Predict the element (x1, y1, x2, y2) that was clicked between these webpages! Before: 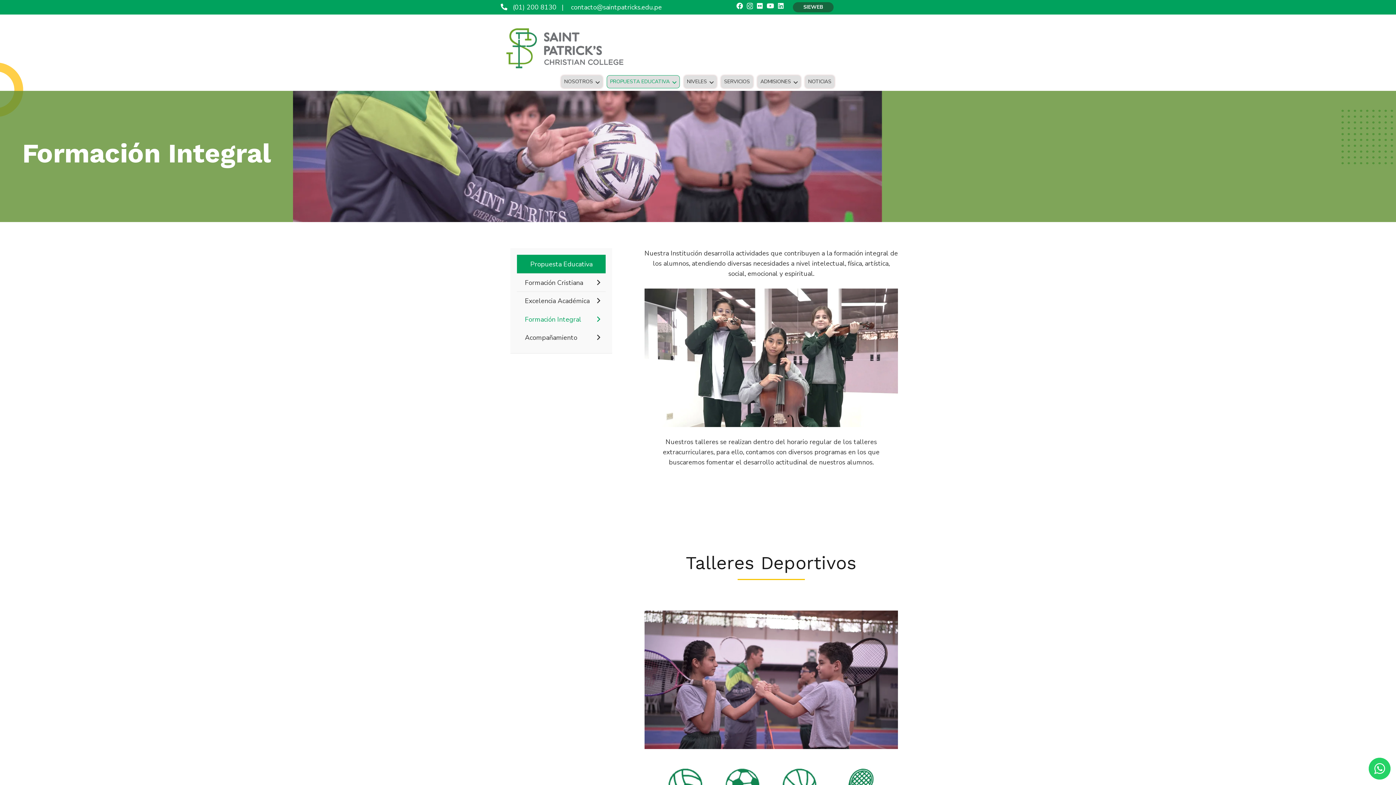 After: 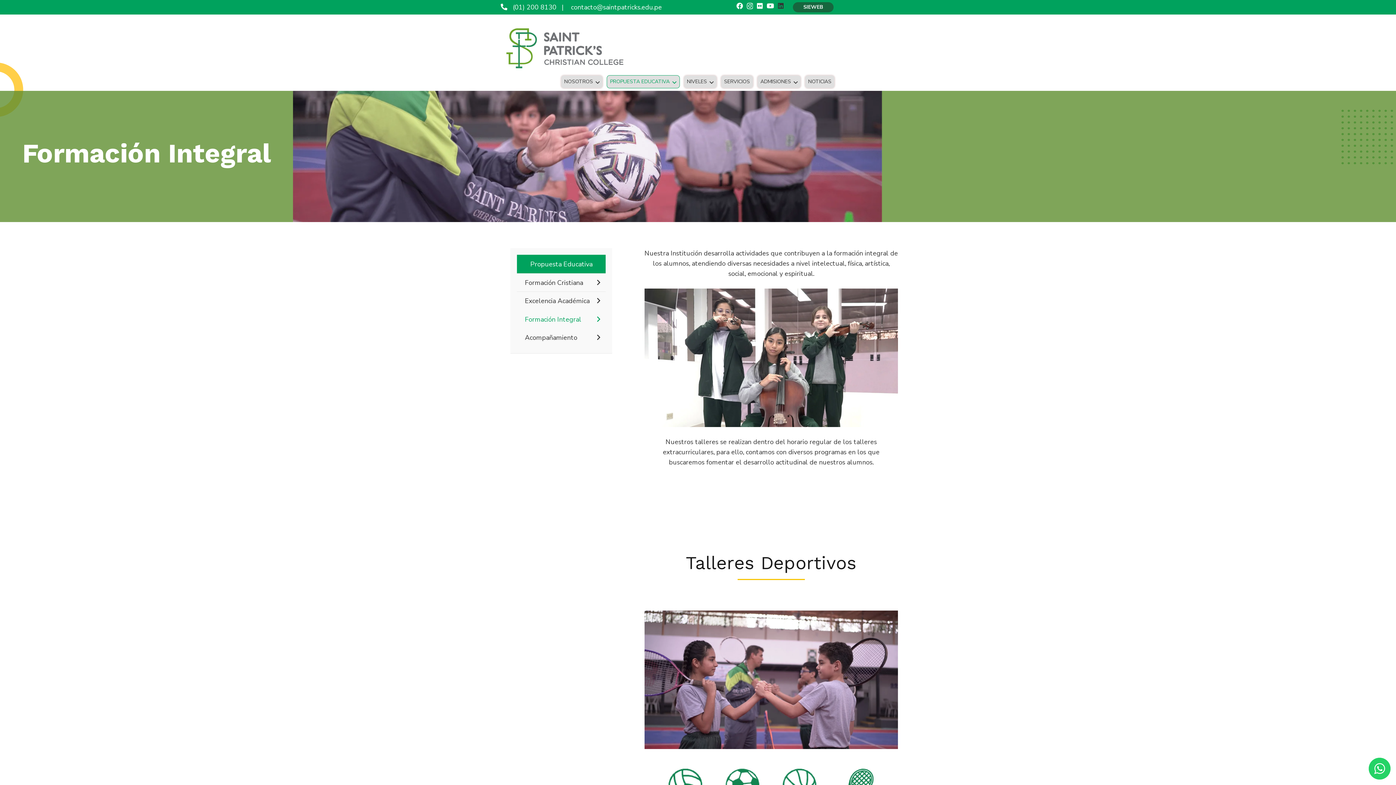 Action: label: LinkedIn bbox: (778, 2, 783, 9)